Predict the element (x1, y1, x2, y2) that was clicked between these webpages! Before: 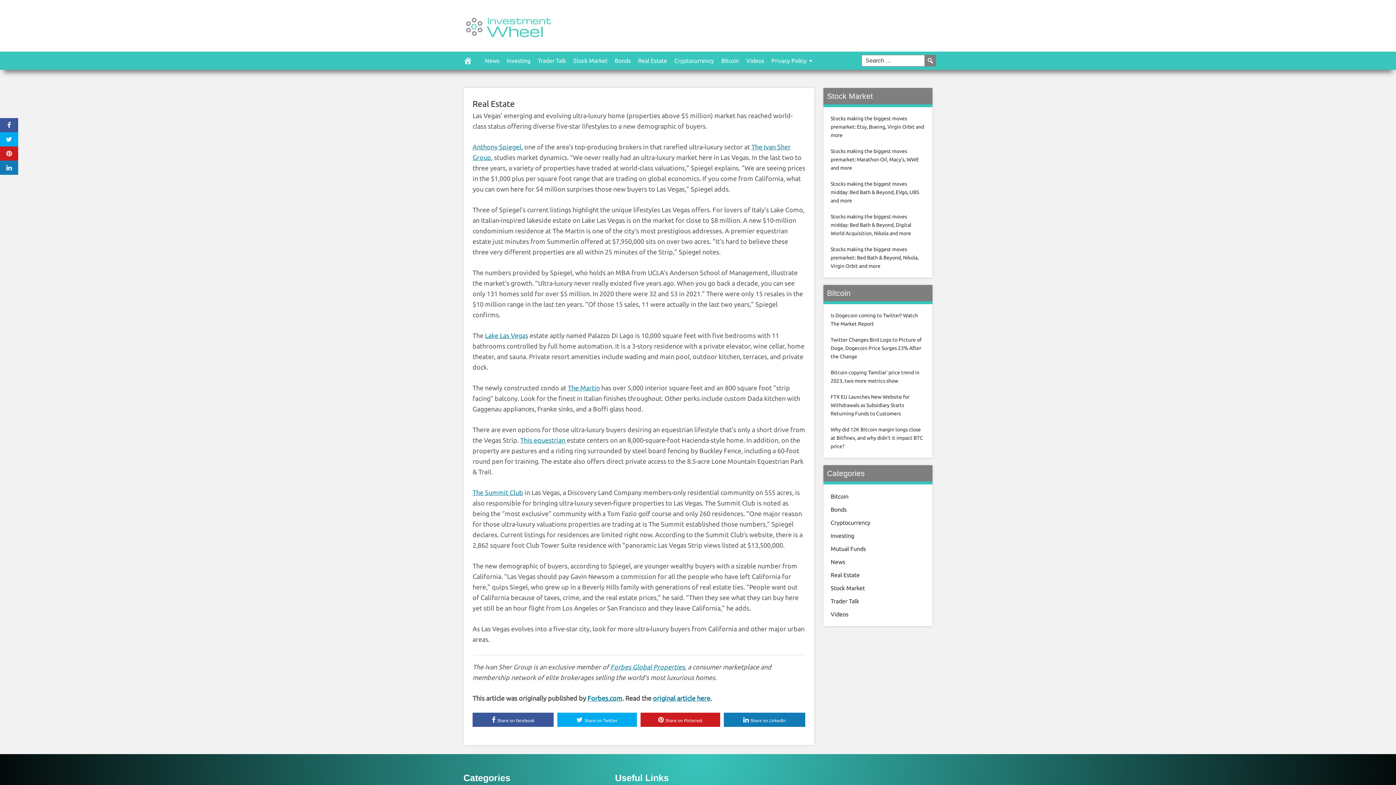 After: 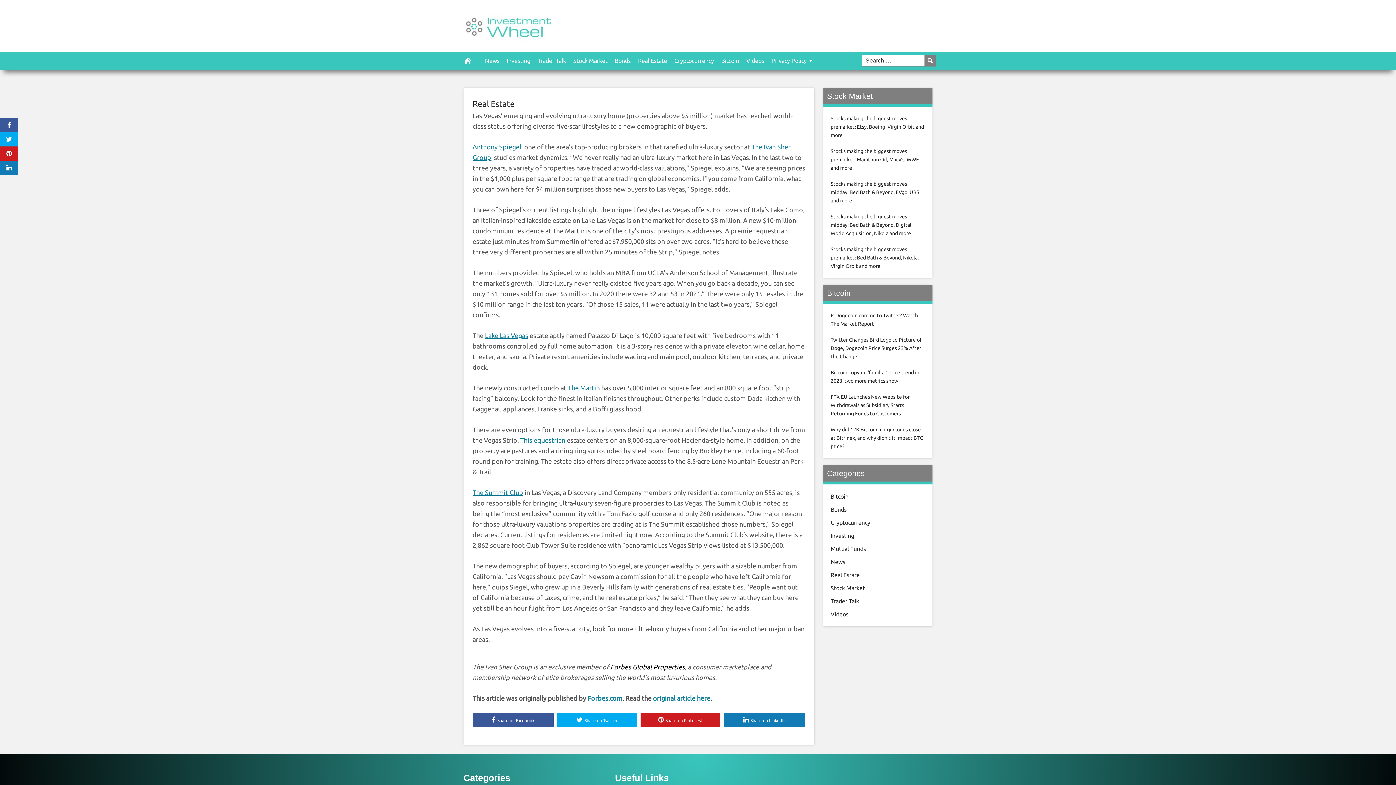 Action: label: Forbes Global Properties bbox: (610, 663, 685, 670)